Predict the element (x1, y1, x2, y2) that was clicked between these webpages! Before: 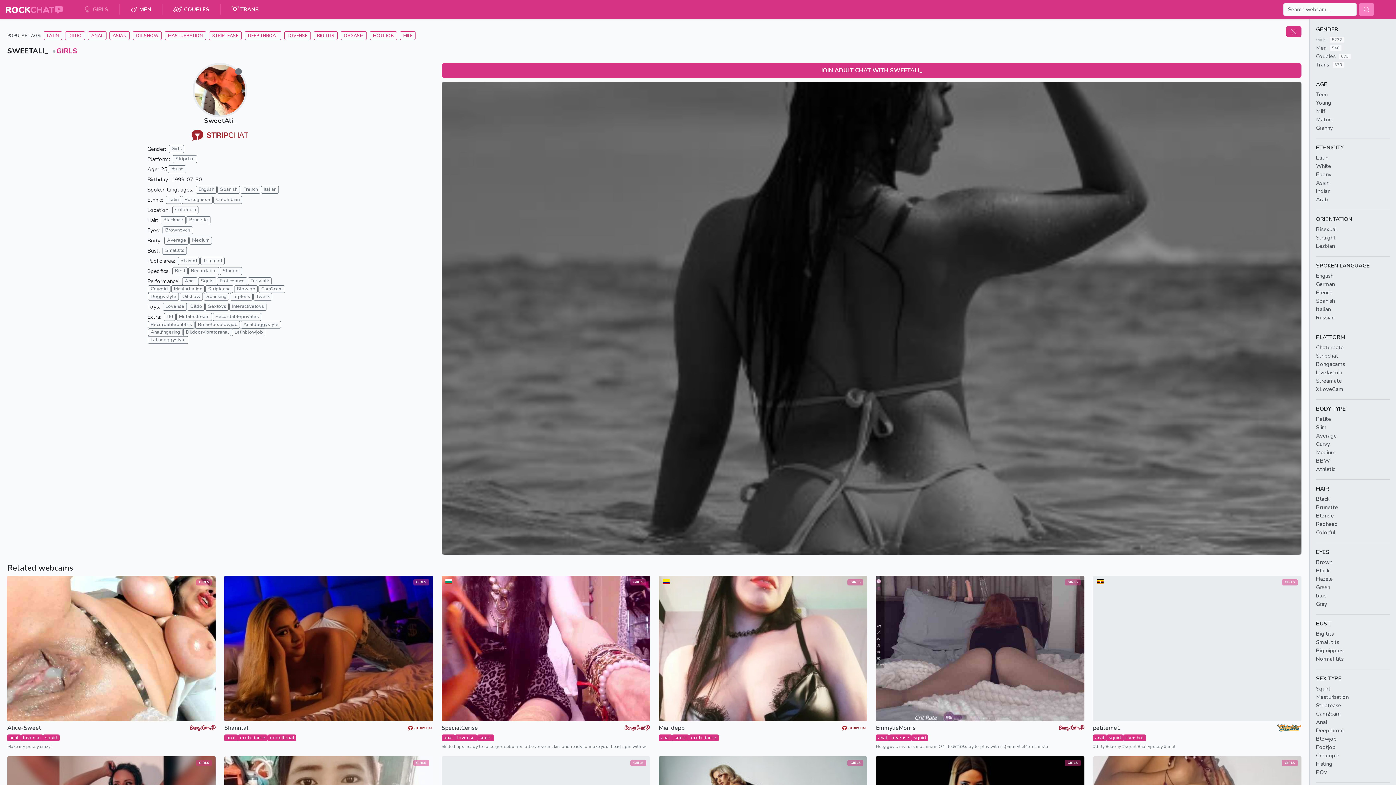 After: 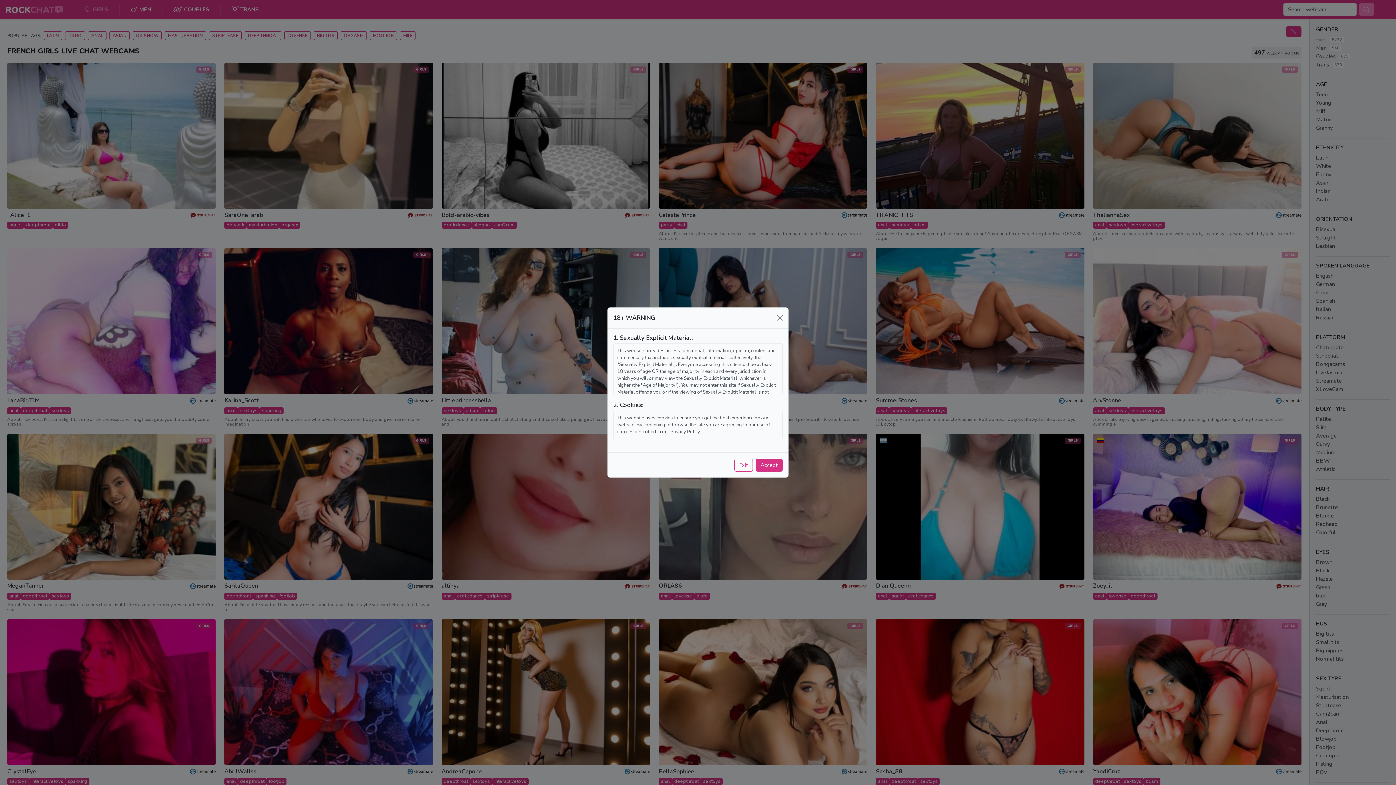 Action: bbox: (240, 185, 260, 193) label: French